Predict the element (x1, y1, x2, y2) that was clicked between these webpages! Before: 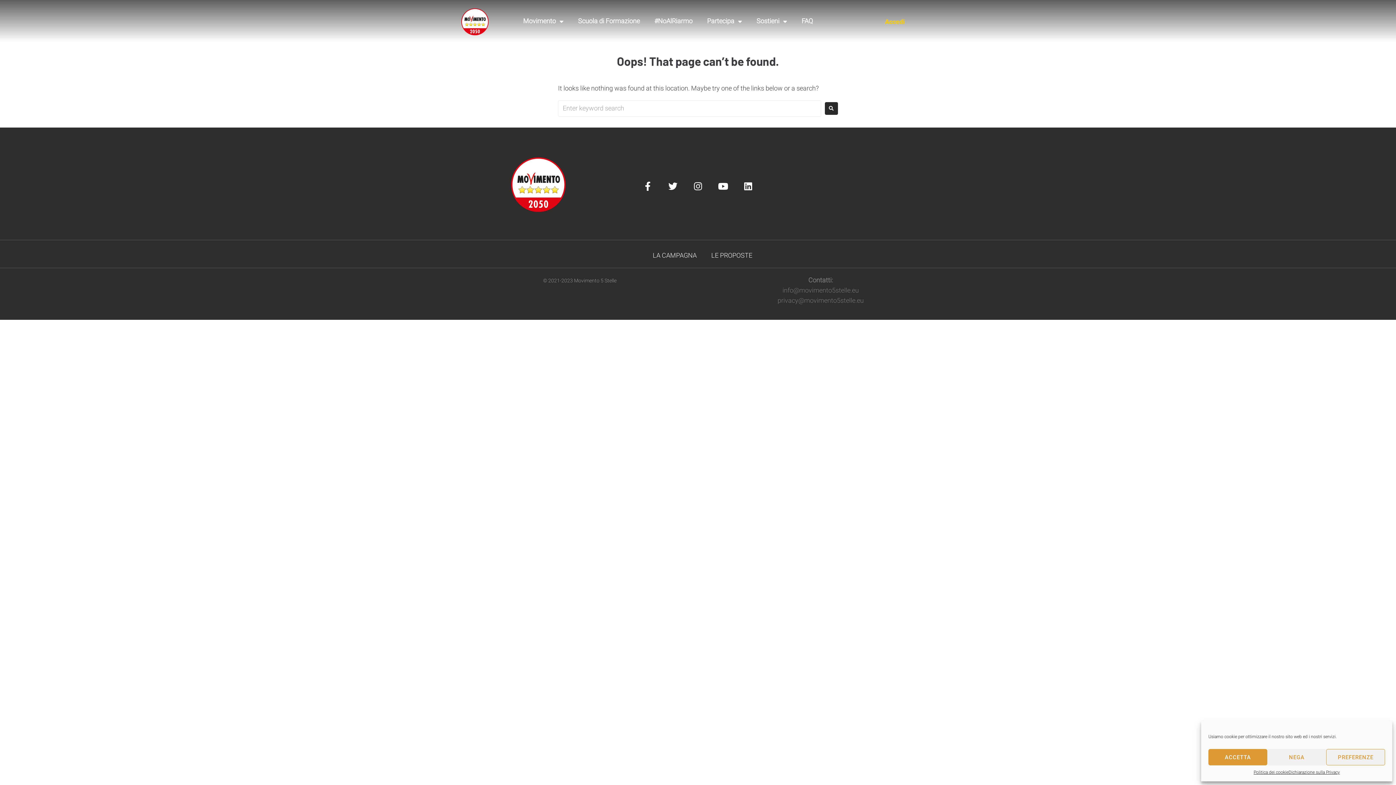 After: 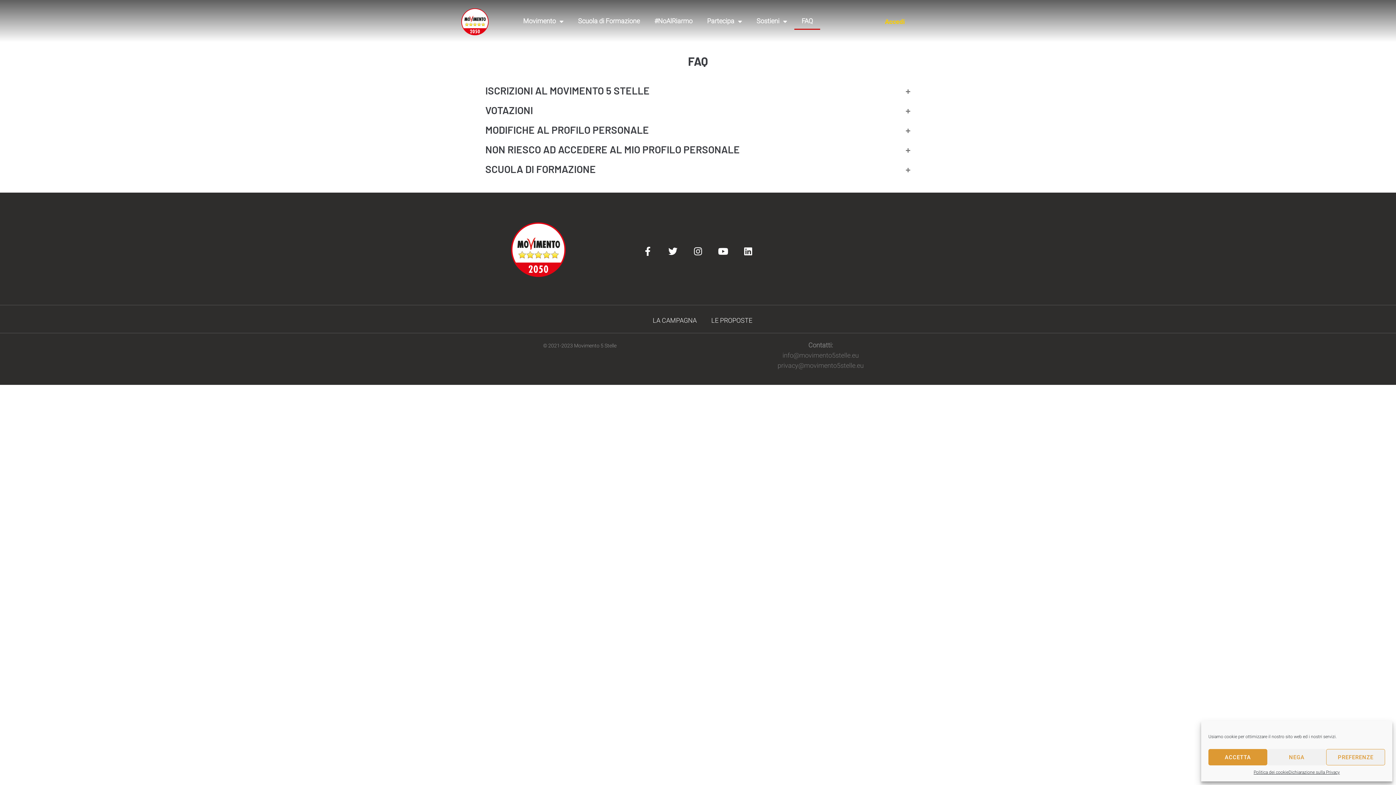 Action: bbox: (794, 12, 820, 29) label: FAQ